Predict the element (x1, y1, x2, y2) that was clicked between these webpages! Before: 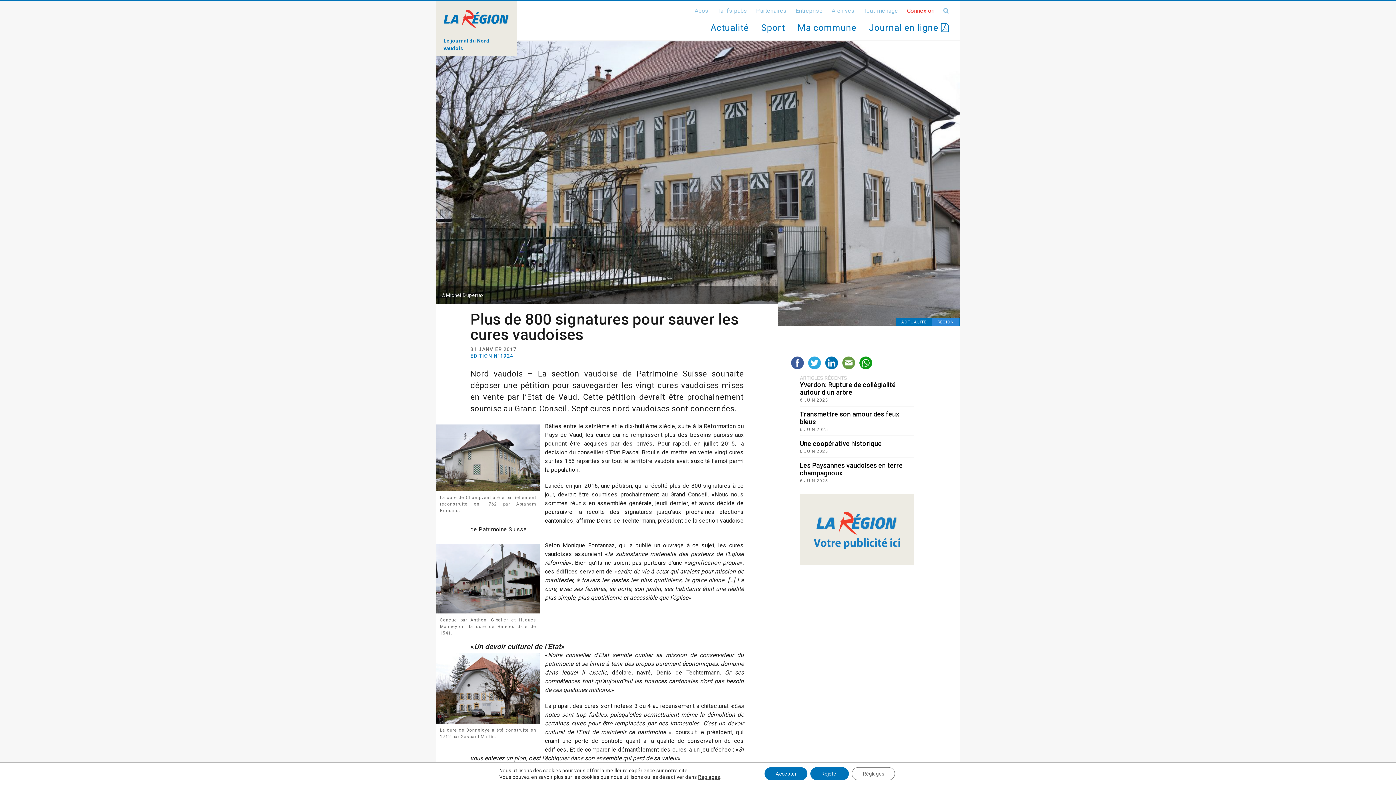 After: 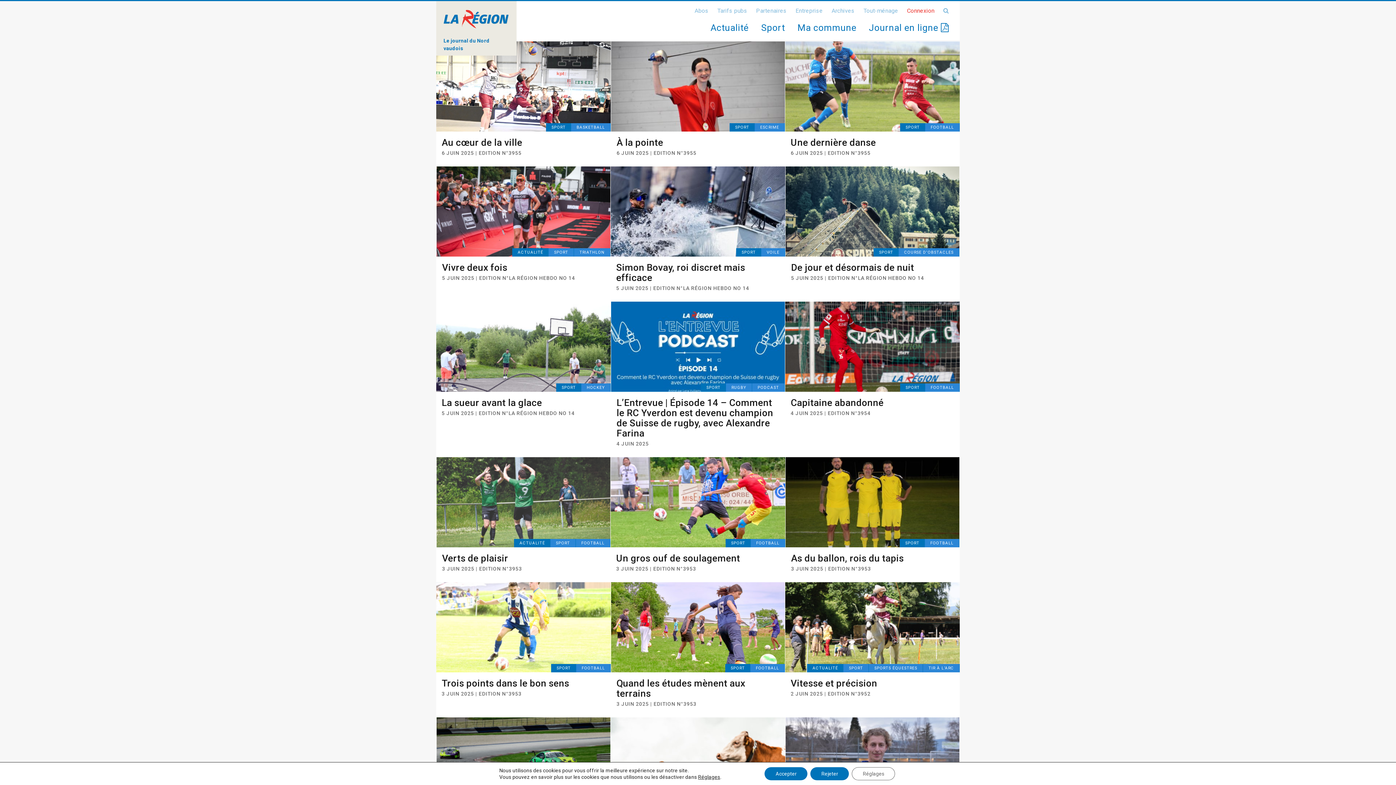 Action: bbox: (761, 22, 785, 33) label: Sport